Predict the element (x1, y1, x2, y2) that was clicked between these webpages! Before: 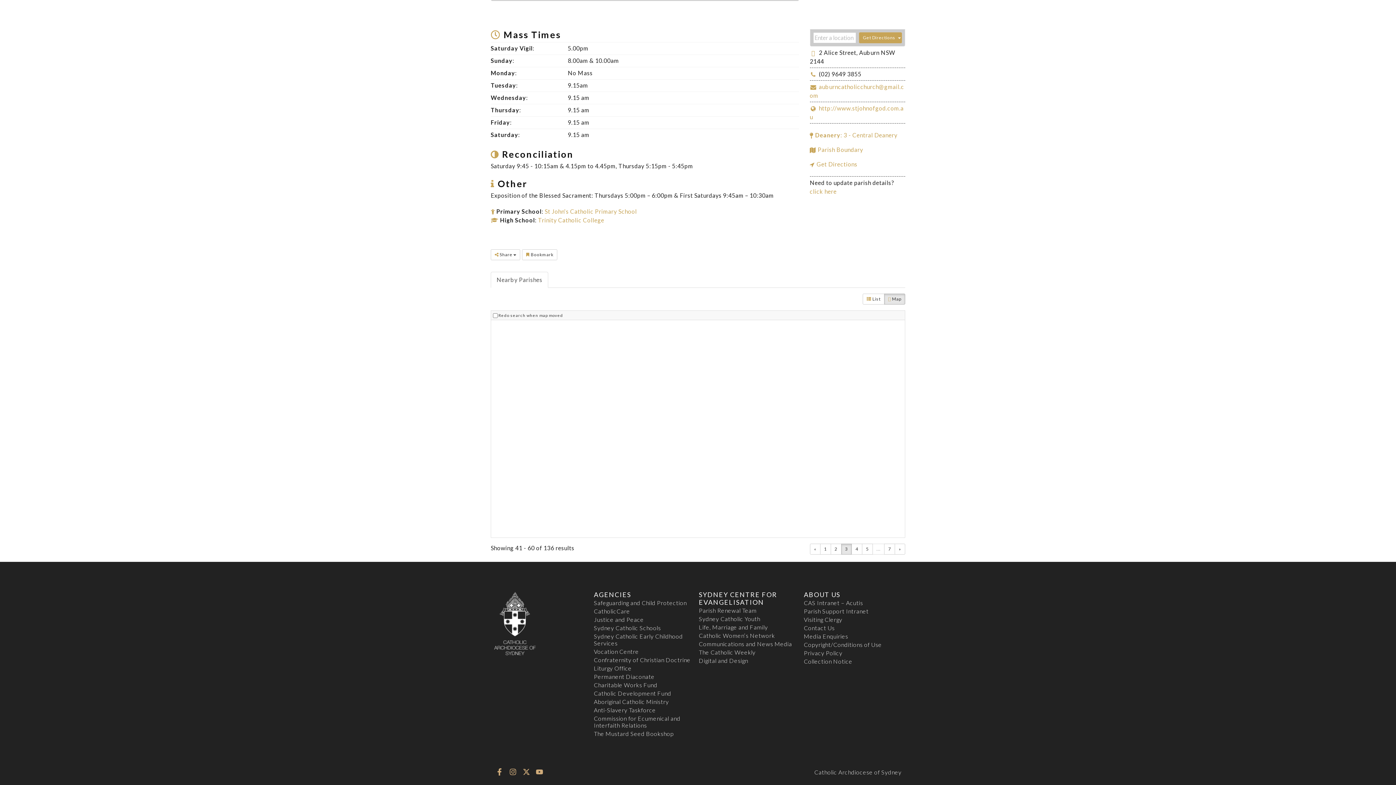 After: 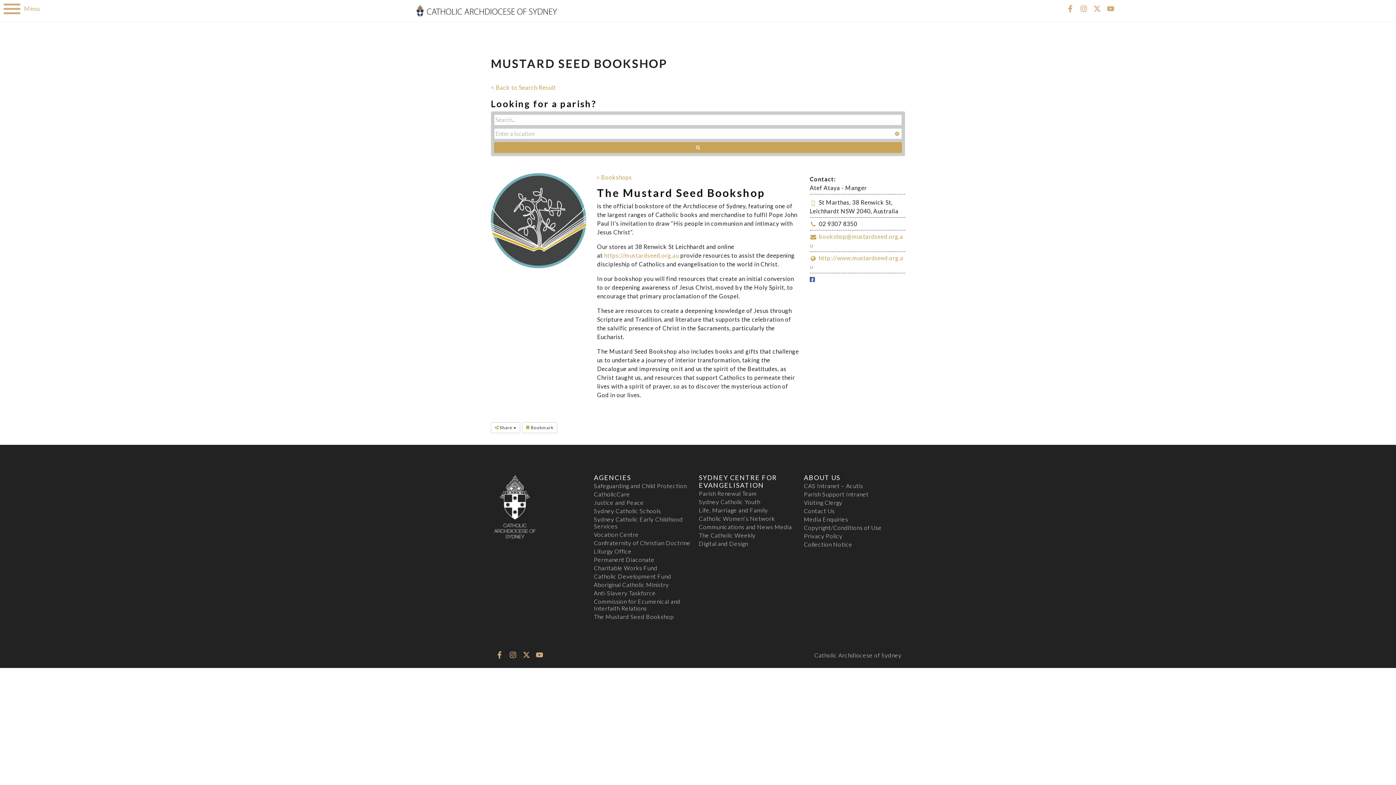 Action: bbox: (594, 729, 691, 738) label: The Mustard Seed Bookshop